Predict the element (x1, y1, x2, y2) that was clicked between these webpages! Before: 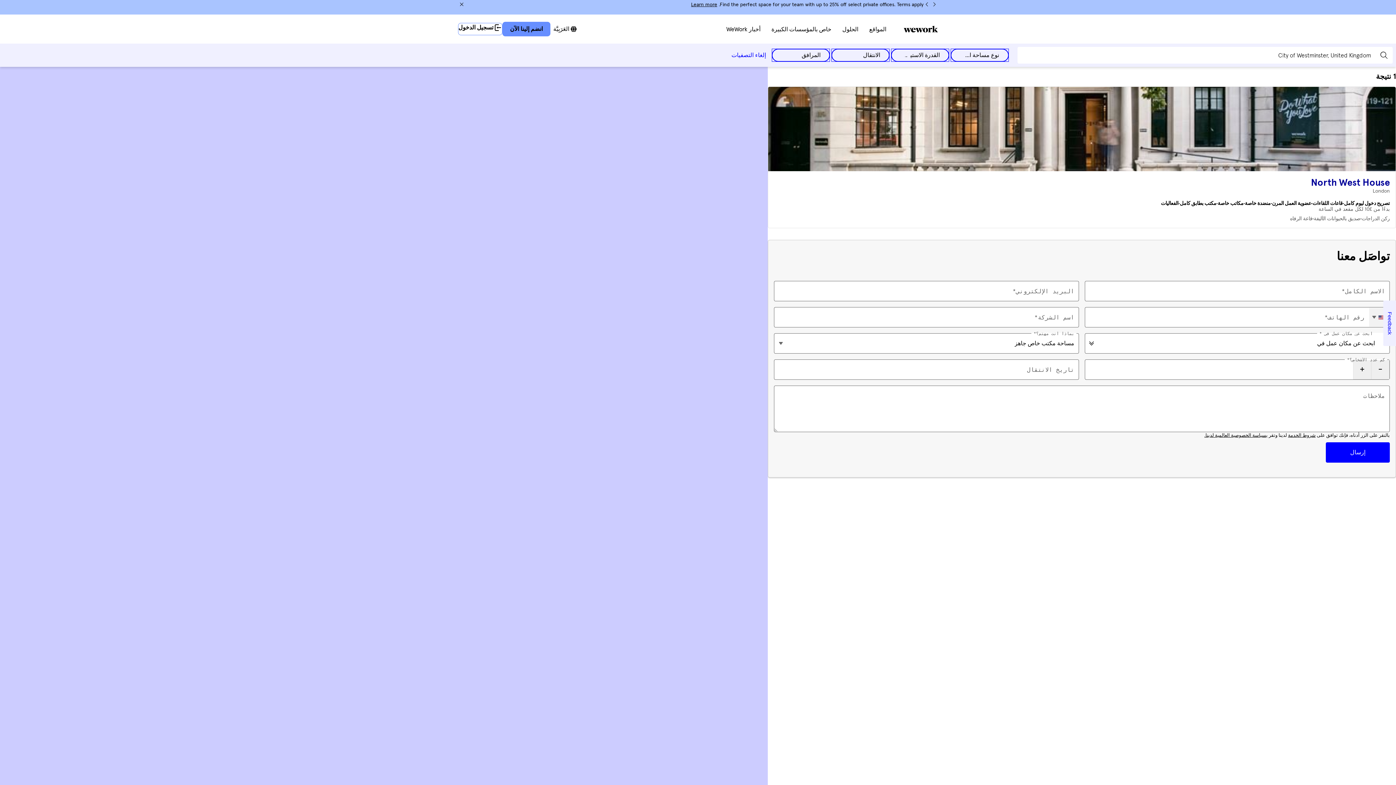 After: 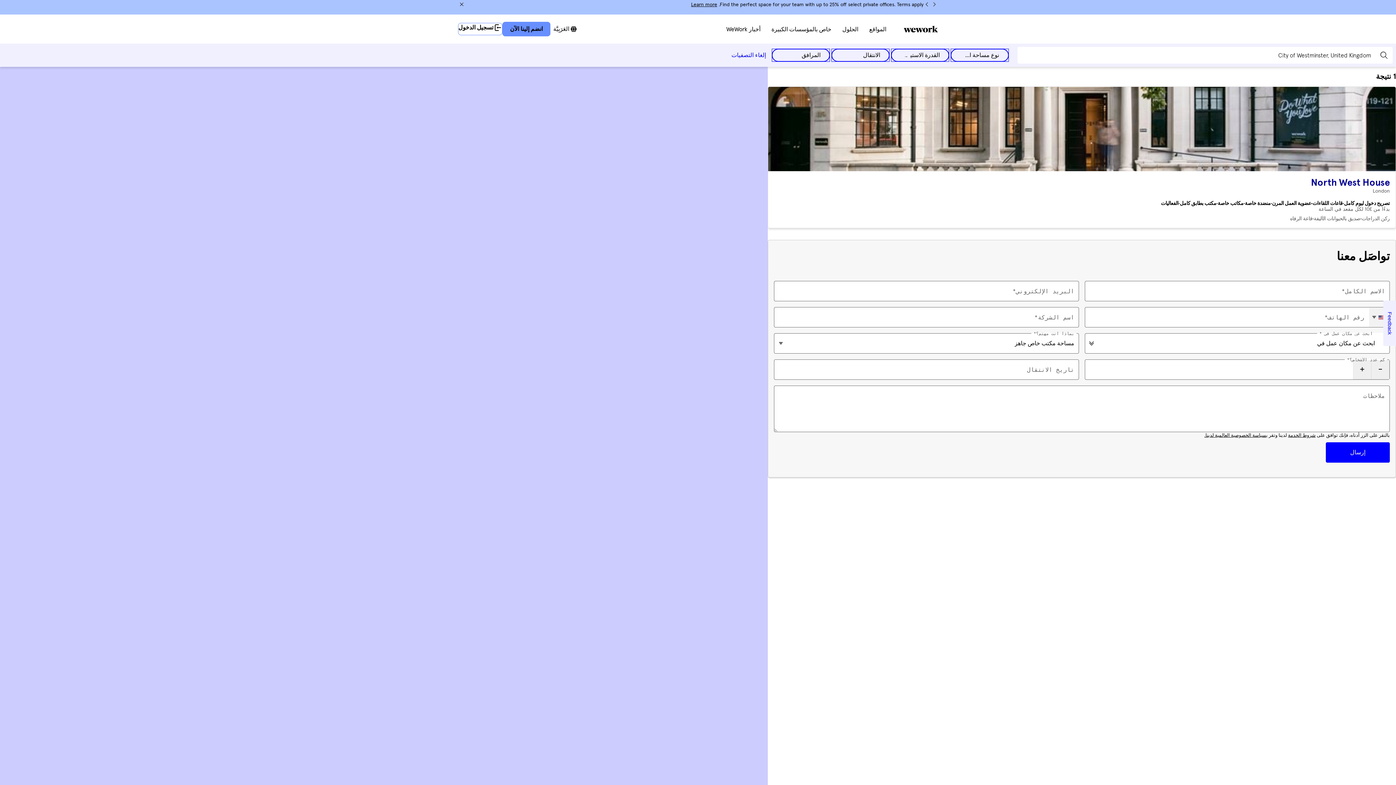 Action: label: North West House bbox: (1311, 176, 1390, 188)